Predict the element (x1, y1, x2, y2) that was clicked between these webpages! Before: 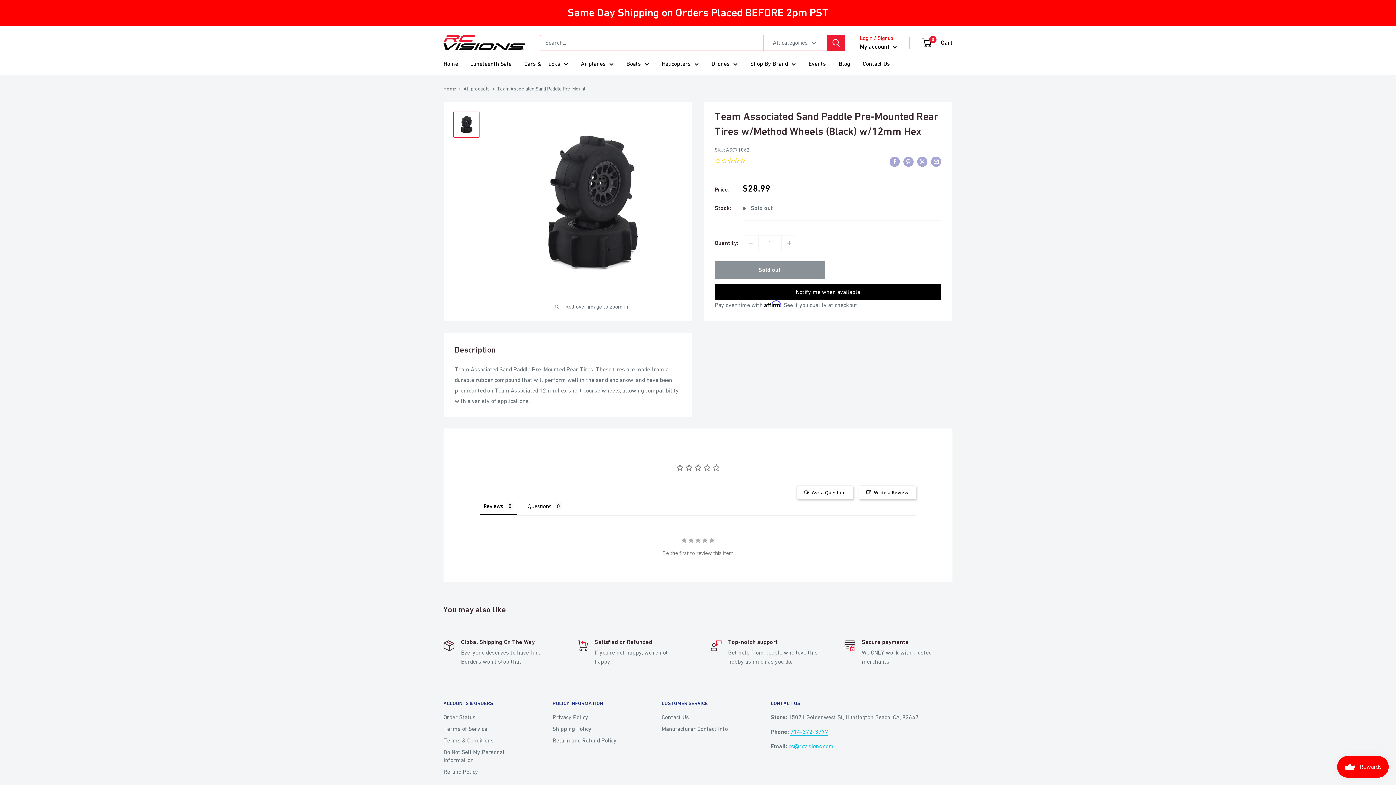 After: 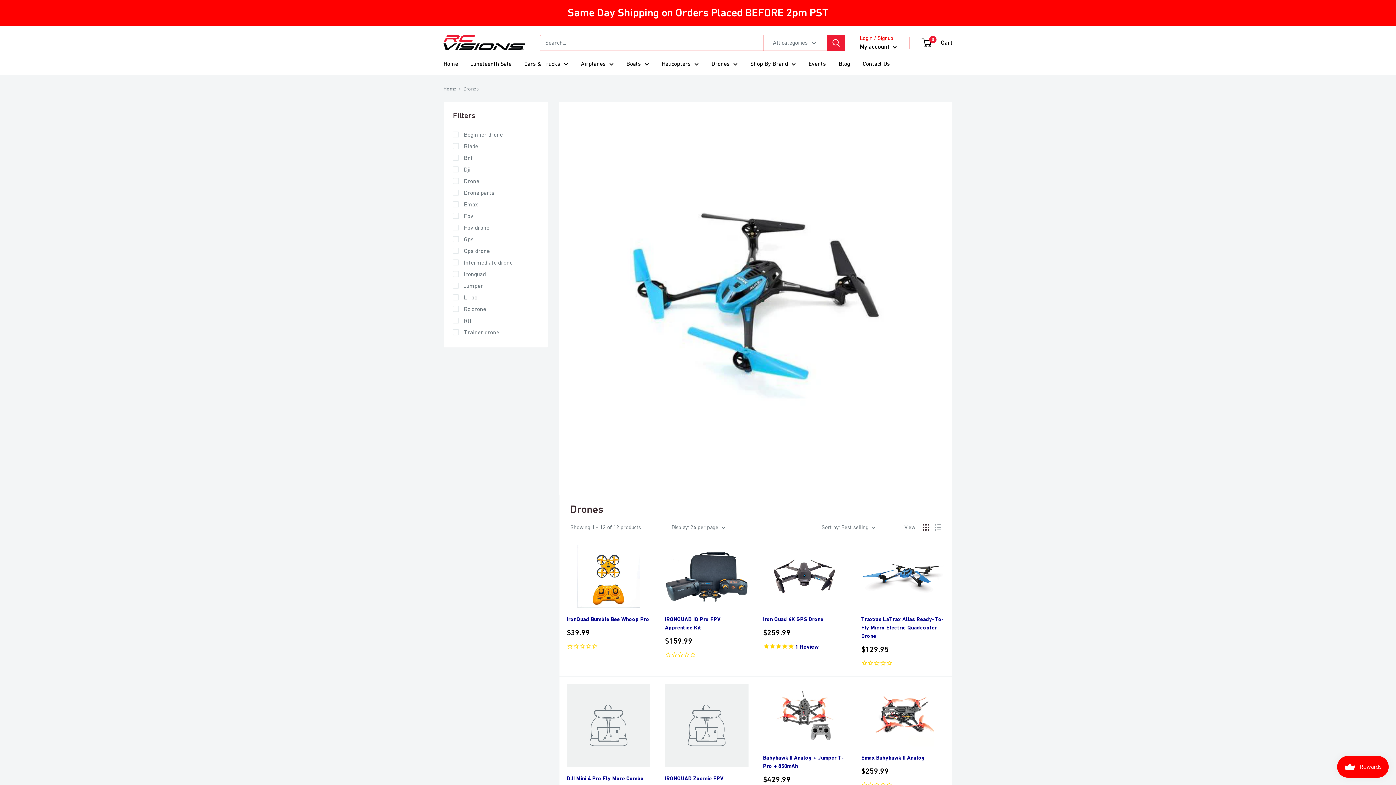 Action: bbox: (711, 58, 737, 69) label: Drones